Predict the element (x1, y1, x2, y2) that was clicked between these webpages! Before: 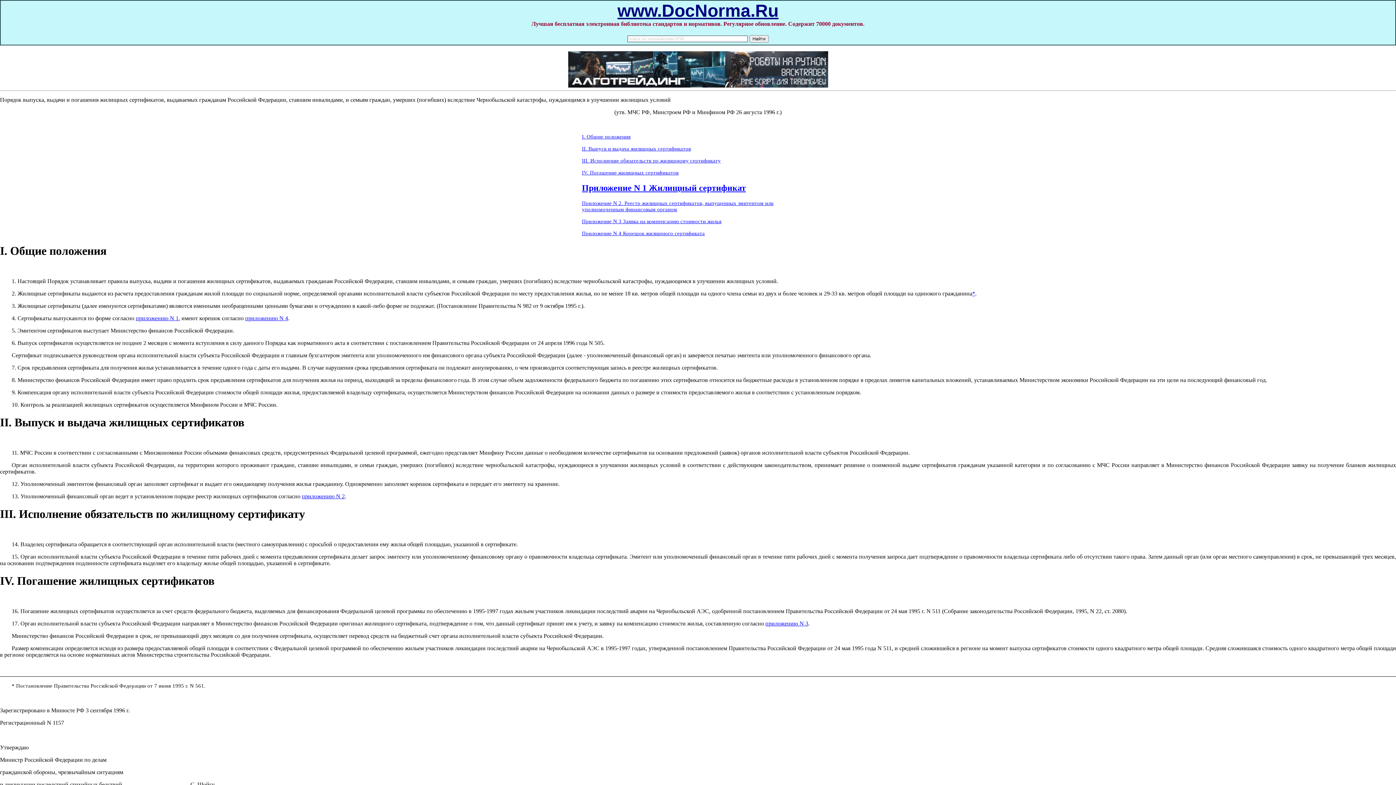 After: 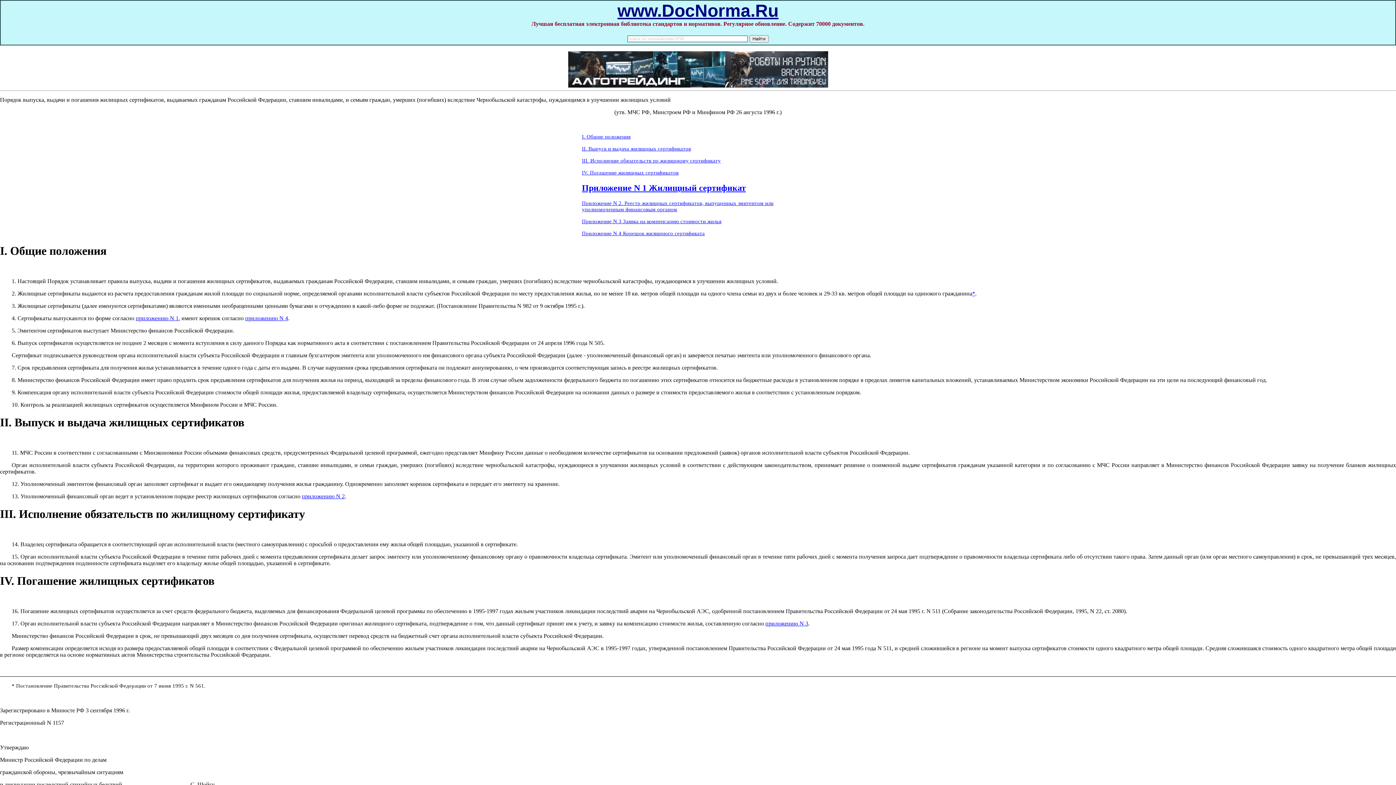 Action: bbox: (0, 416, 244, 429) label: II. Выпуск и выдача жилищных сертификатов